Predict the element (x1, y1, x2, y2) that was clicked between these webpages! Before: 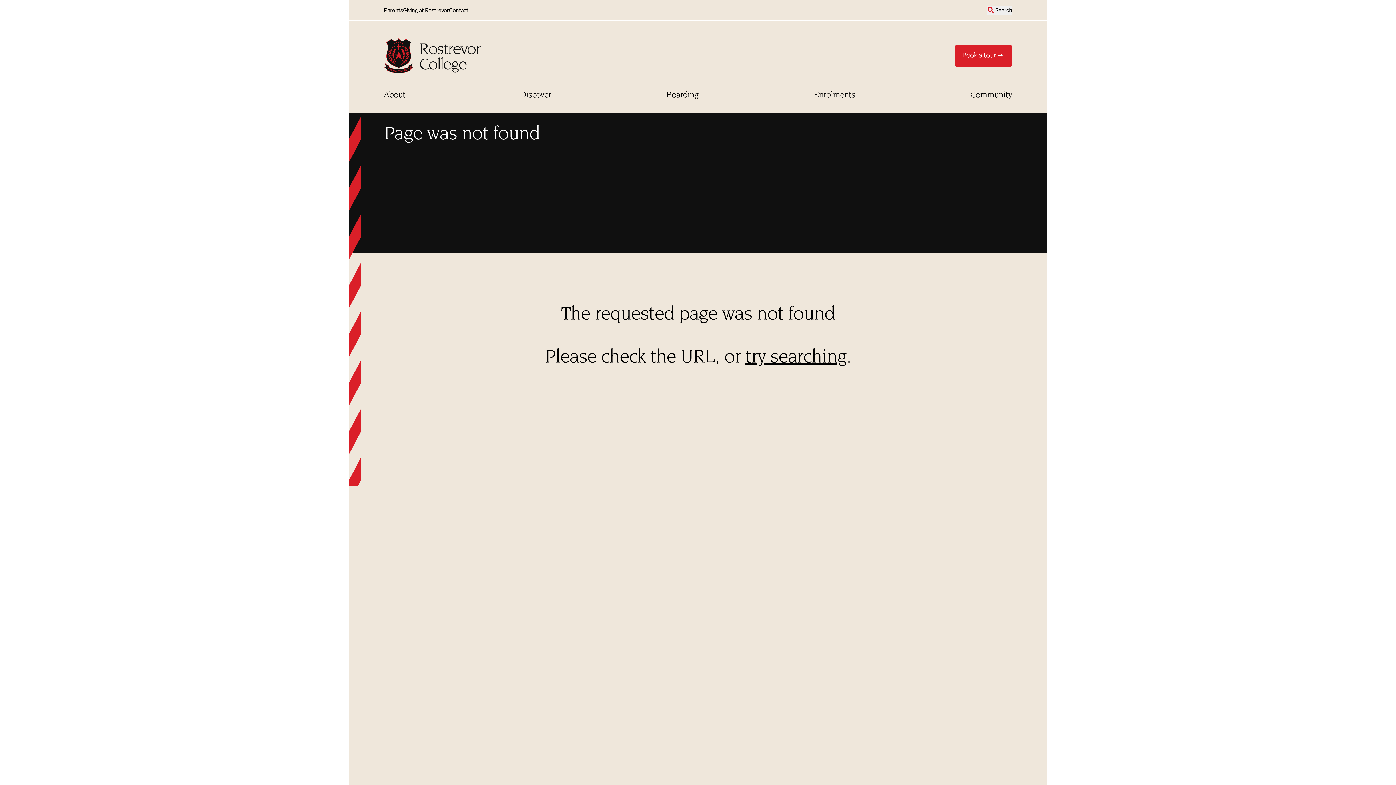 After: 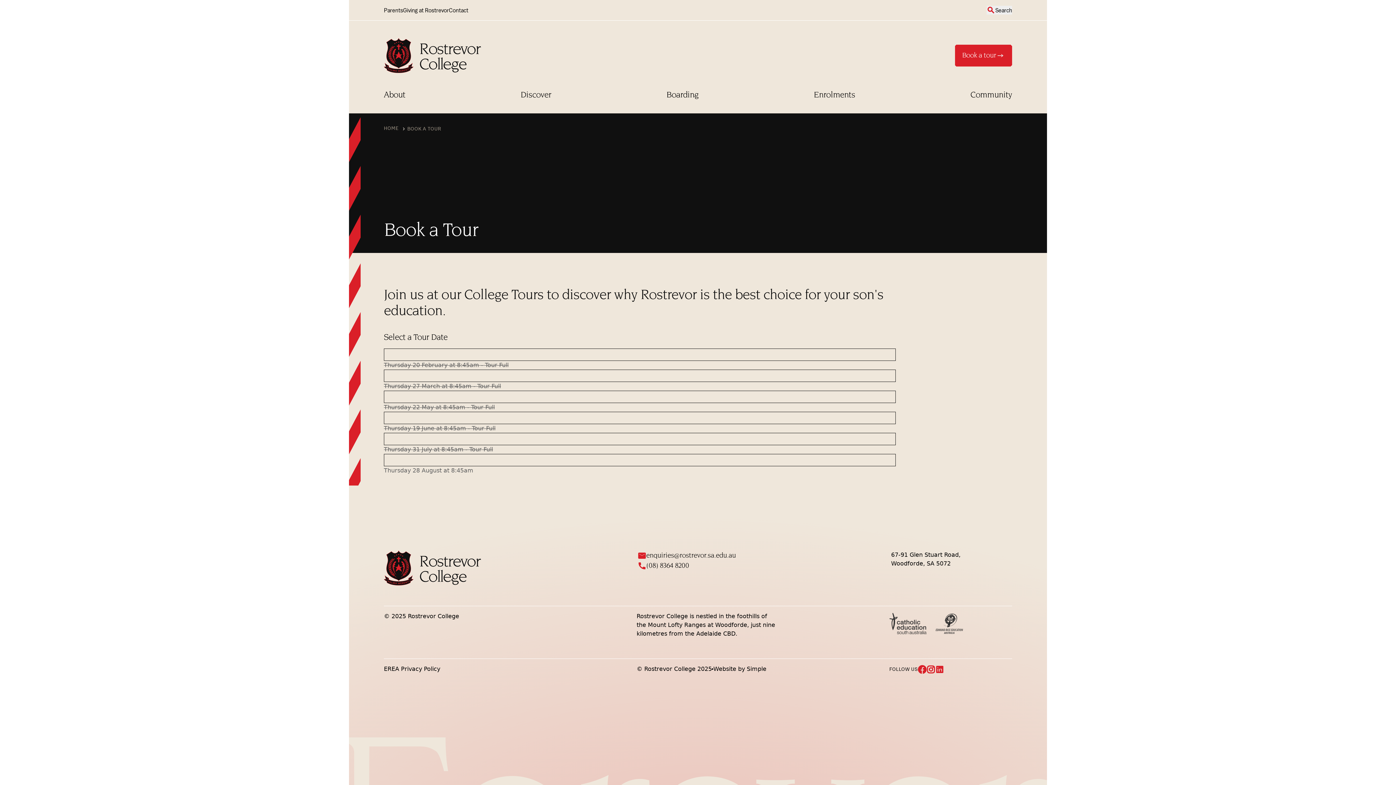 Action: label: Book a tour bbox: (955, 44, 1012, 66)